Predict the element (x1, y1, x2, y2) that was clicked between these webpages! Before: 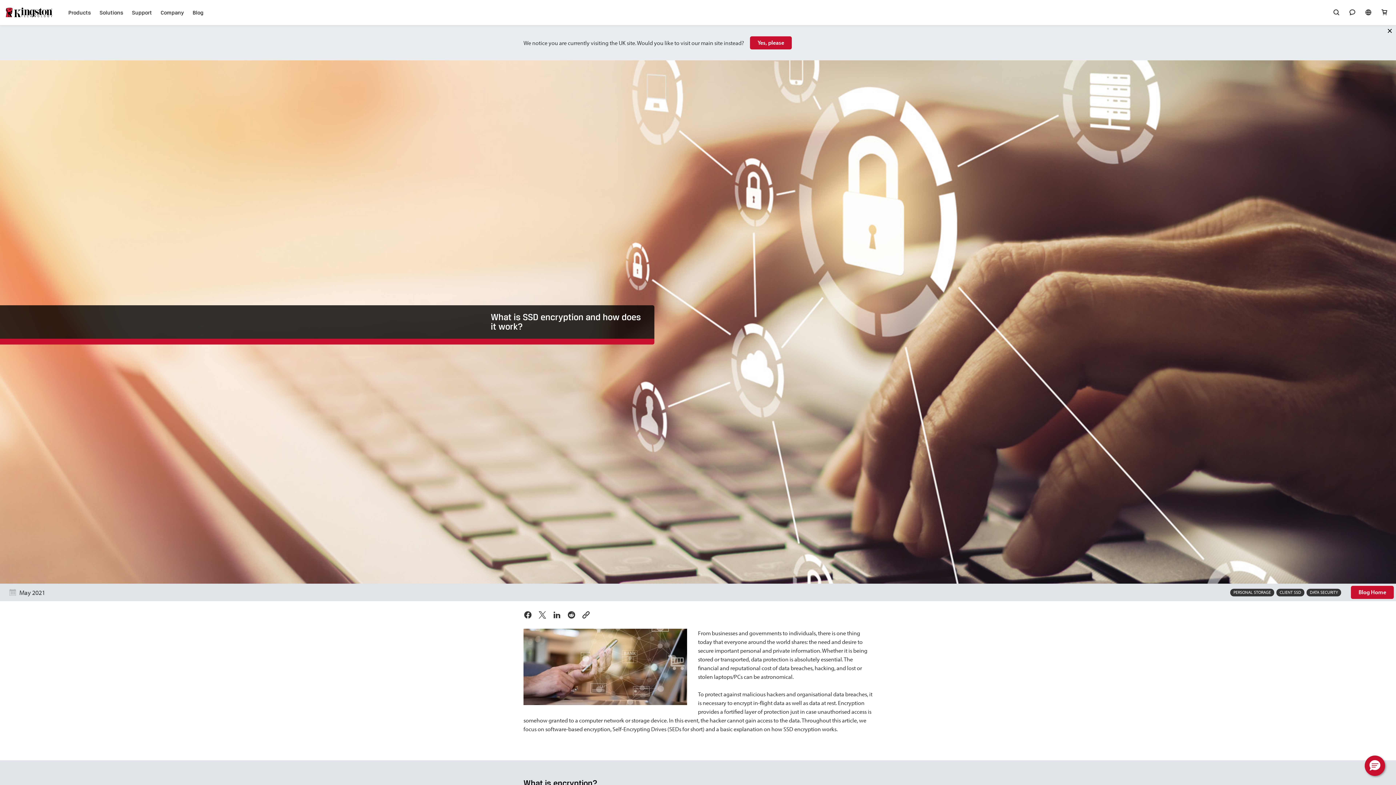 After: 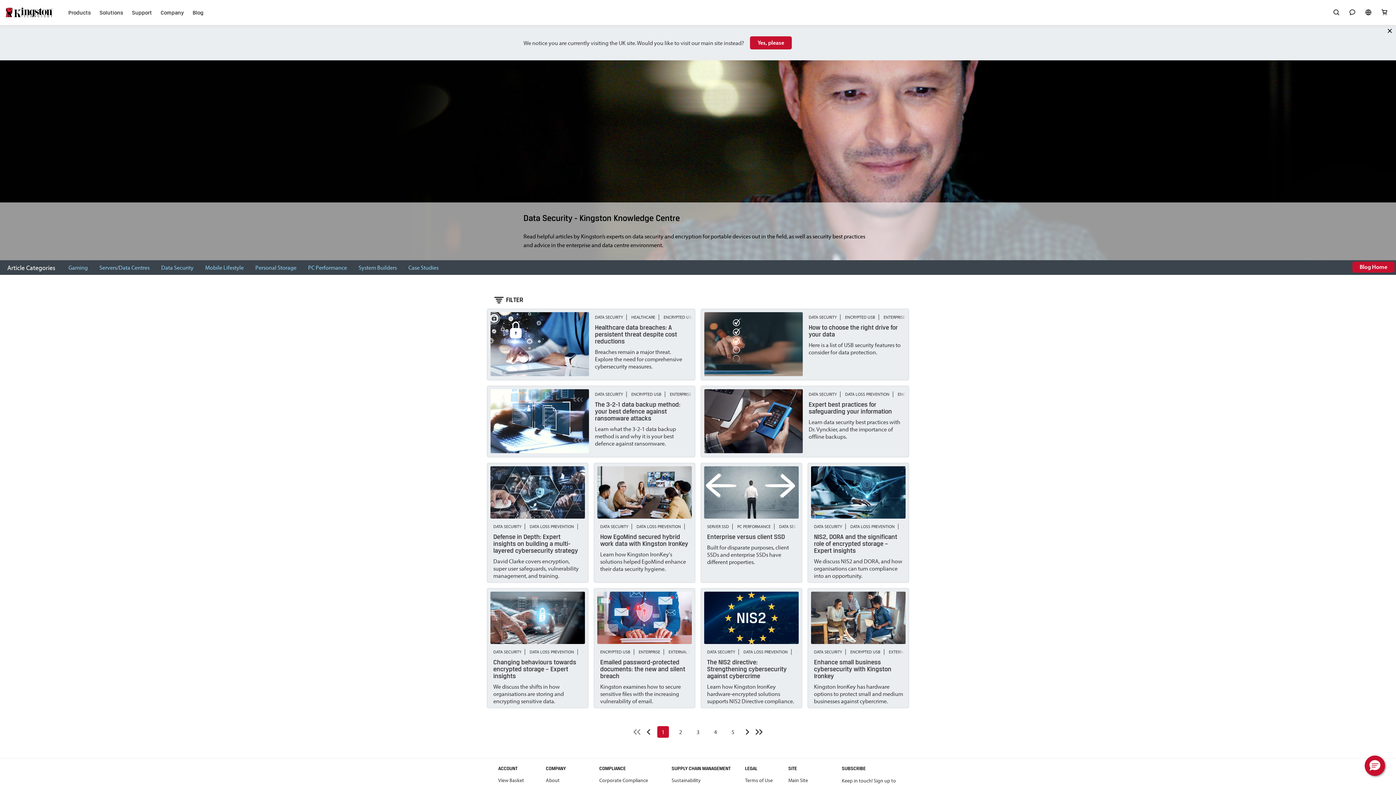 Action: label: DATA SECURITY bbox: (1306, 588, 1341, 596)